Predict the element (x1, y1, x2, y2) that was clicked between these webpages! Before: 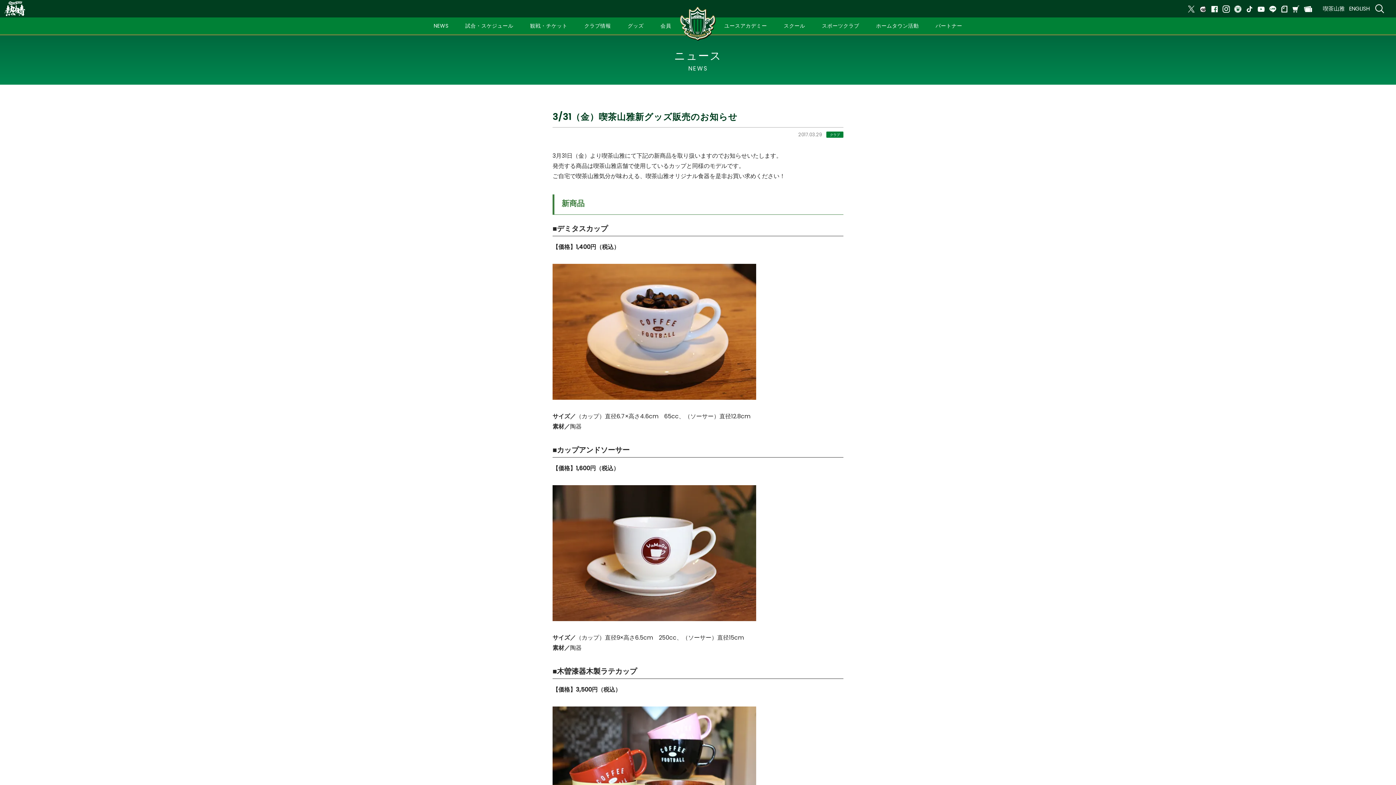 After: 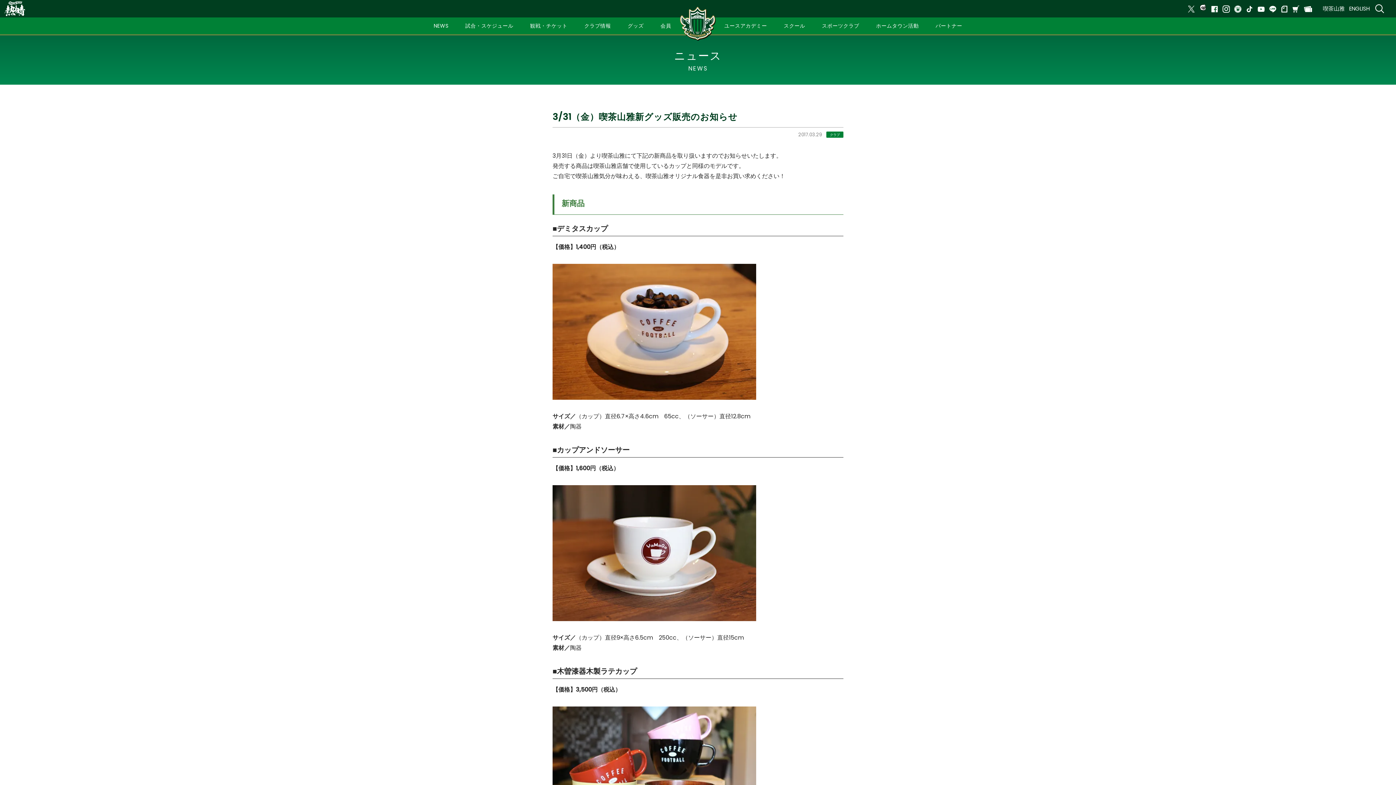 Action: bbox: (1199, 4, 1206, 13)